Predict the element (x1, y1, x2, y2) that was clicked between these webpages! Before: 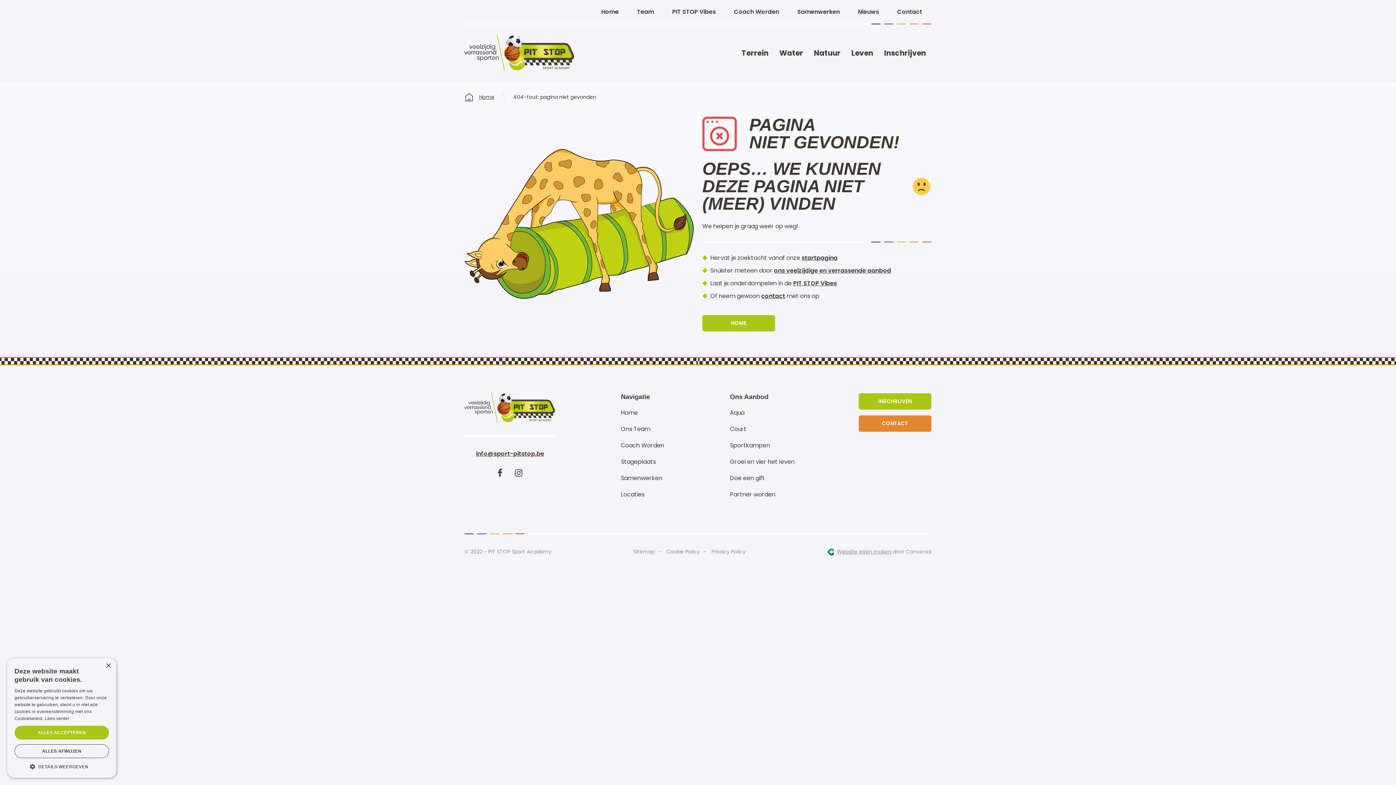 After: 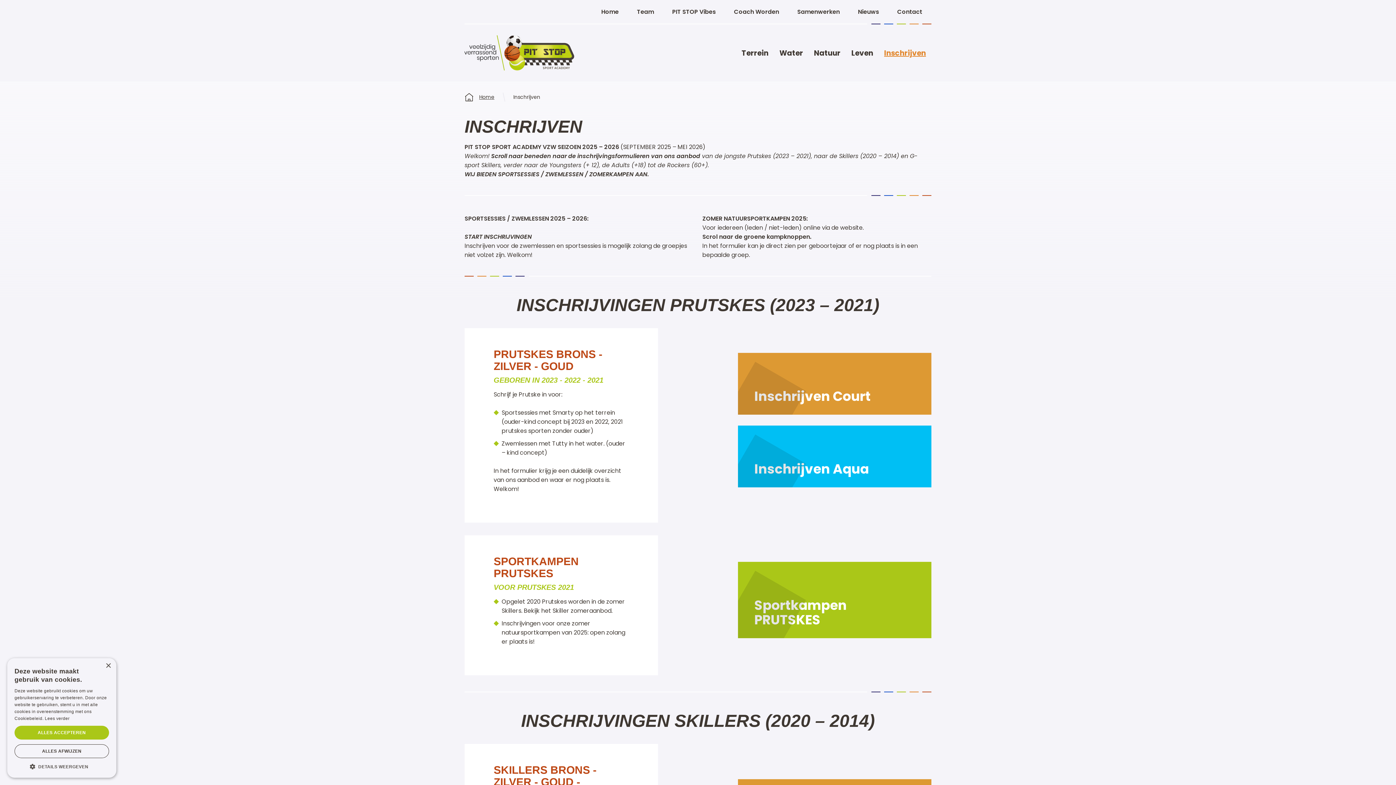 Action: bbox: (878, 47, 931, 58) label: Inschrijven